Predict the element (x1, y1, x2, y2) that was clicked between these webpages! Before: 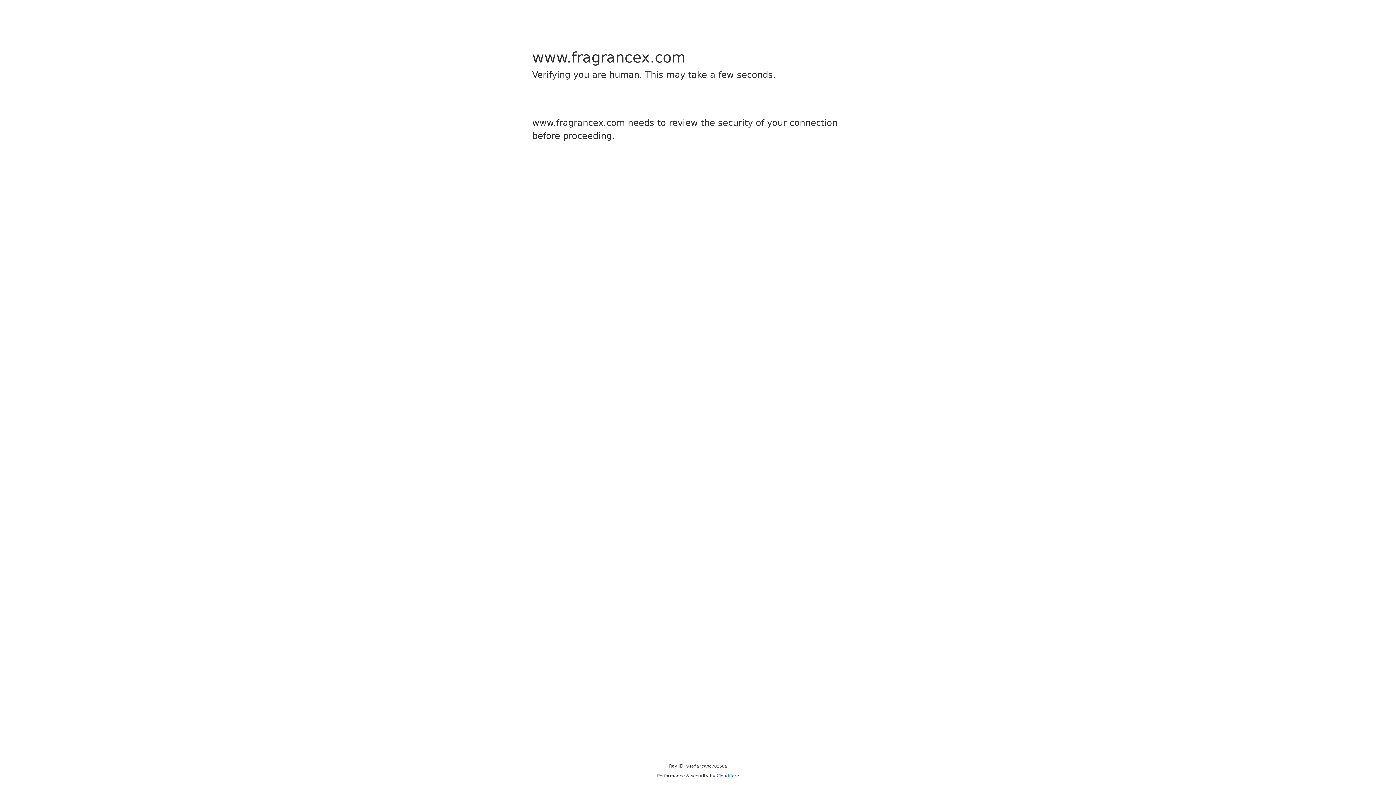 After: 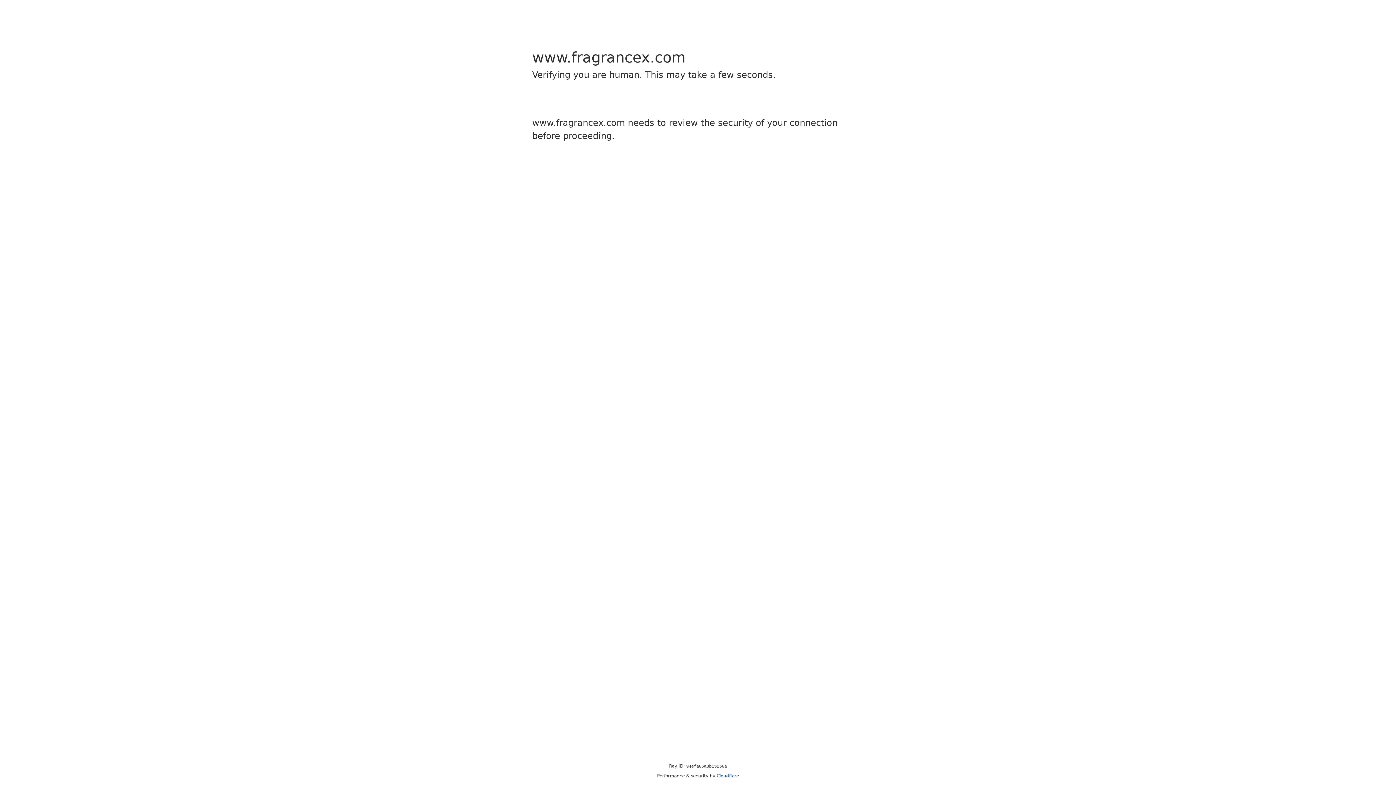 Action: bbox: (716, 773, 739, 778) label: Cloudflare